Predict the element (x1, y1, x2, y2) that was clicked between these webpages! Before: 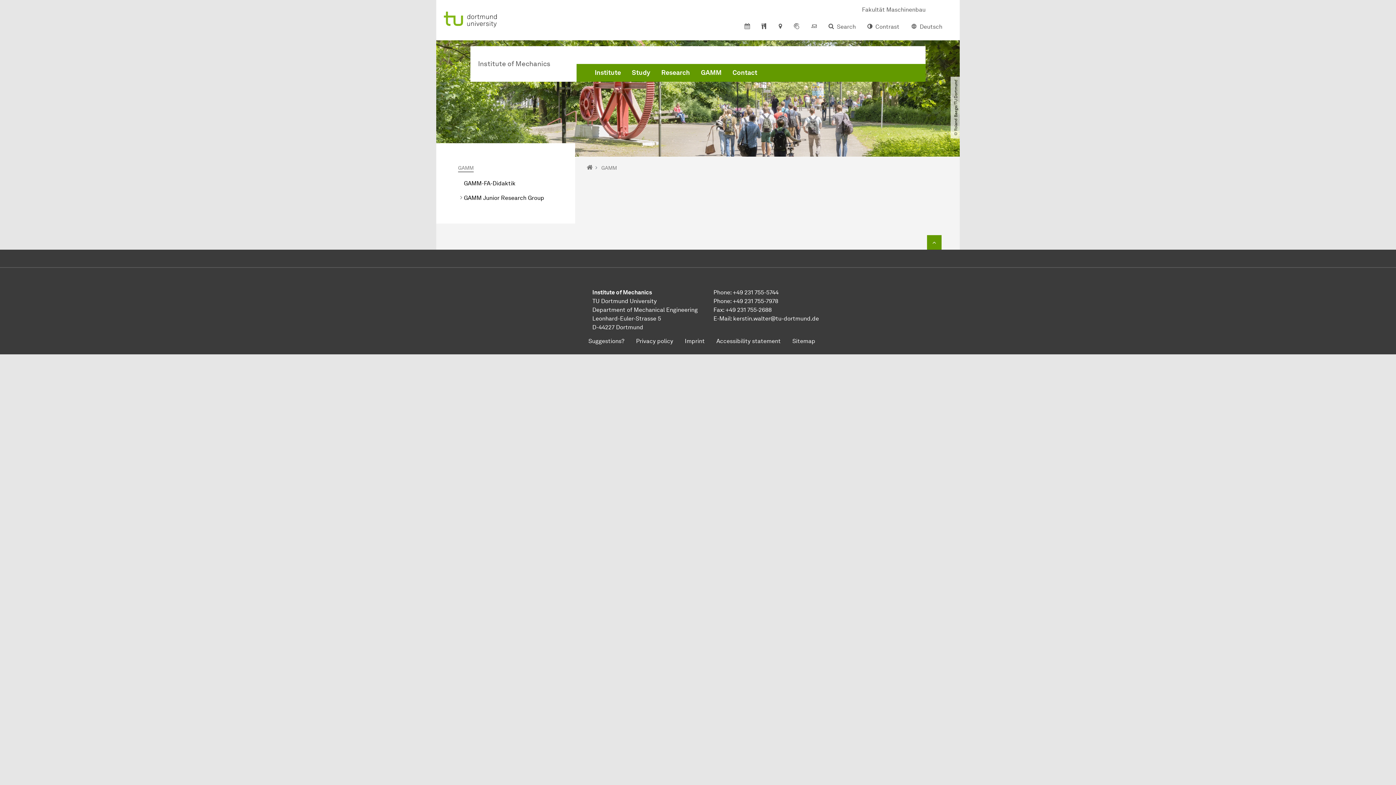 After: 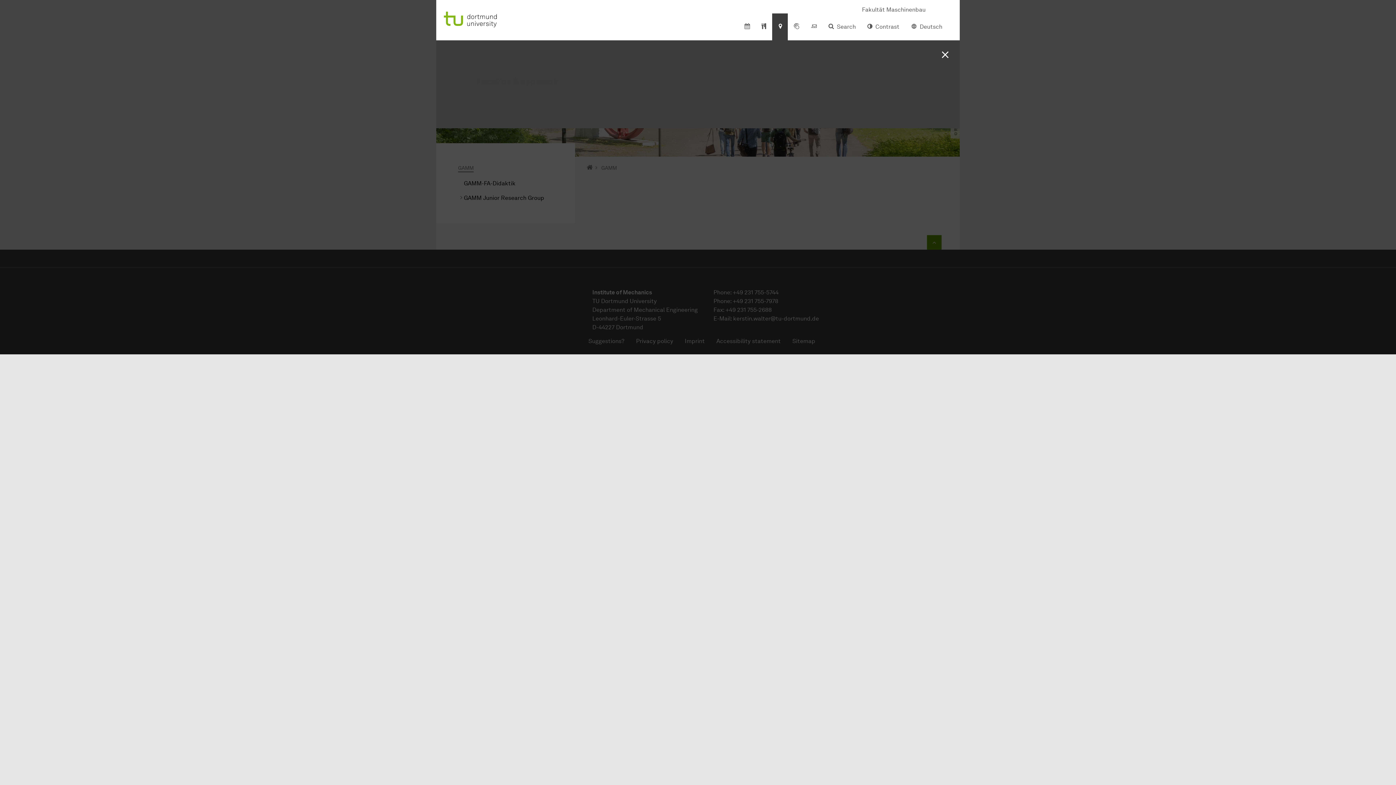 Action: bbox: (772, 13, 788, 40)